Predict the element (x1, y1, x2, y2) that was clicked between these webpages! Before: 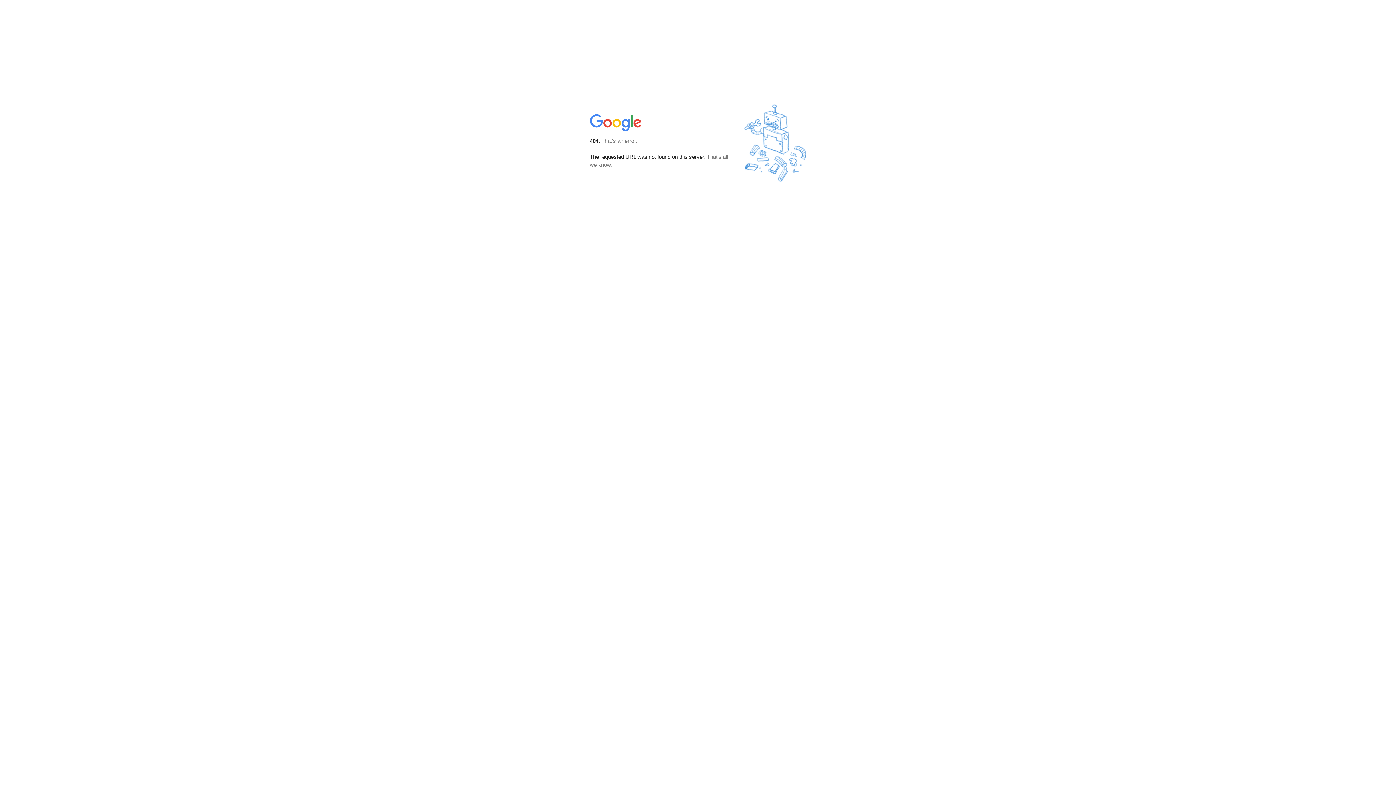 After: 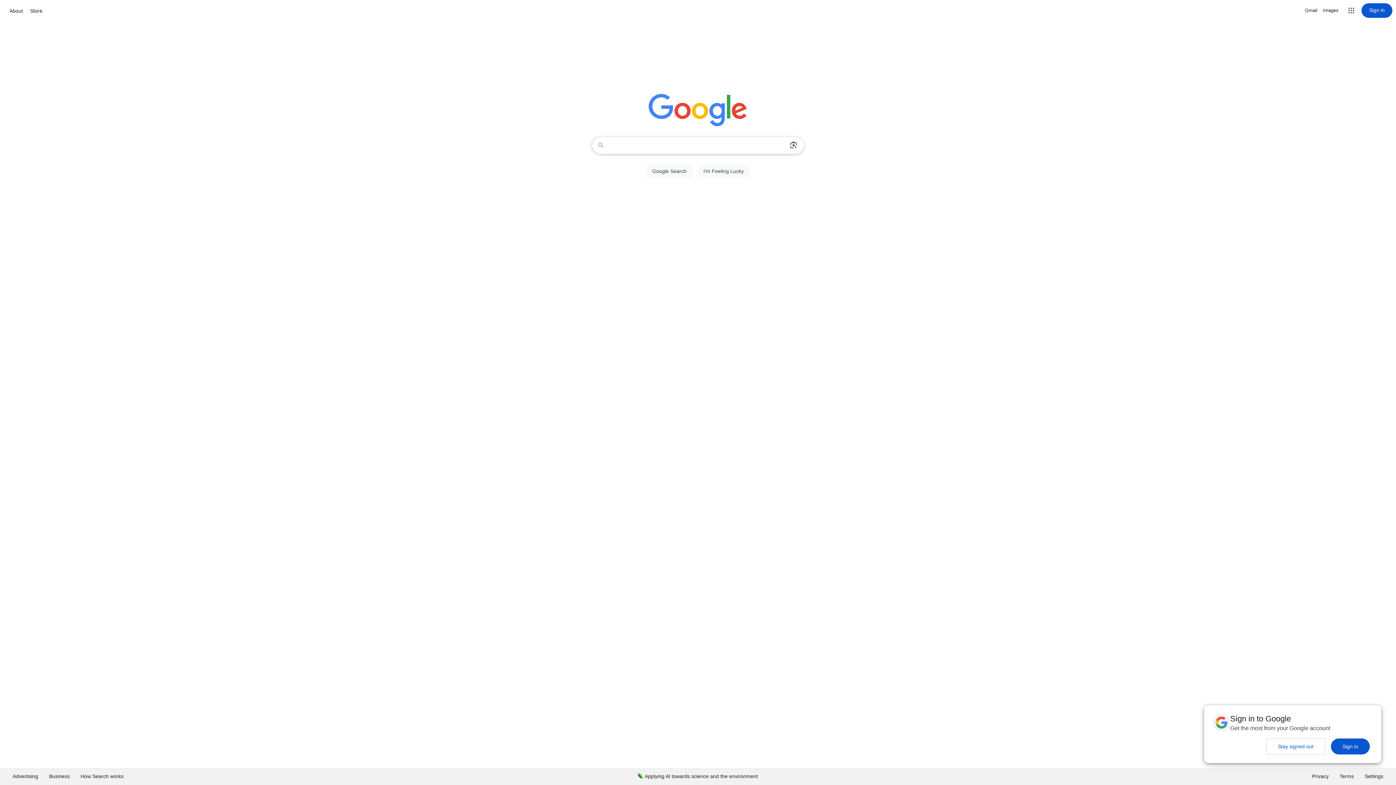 Action: bbox: (590, 127, 642, 134)